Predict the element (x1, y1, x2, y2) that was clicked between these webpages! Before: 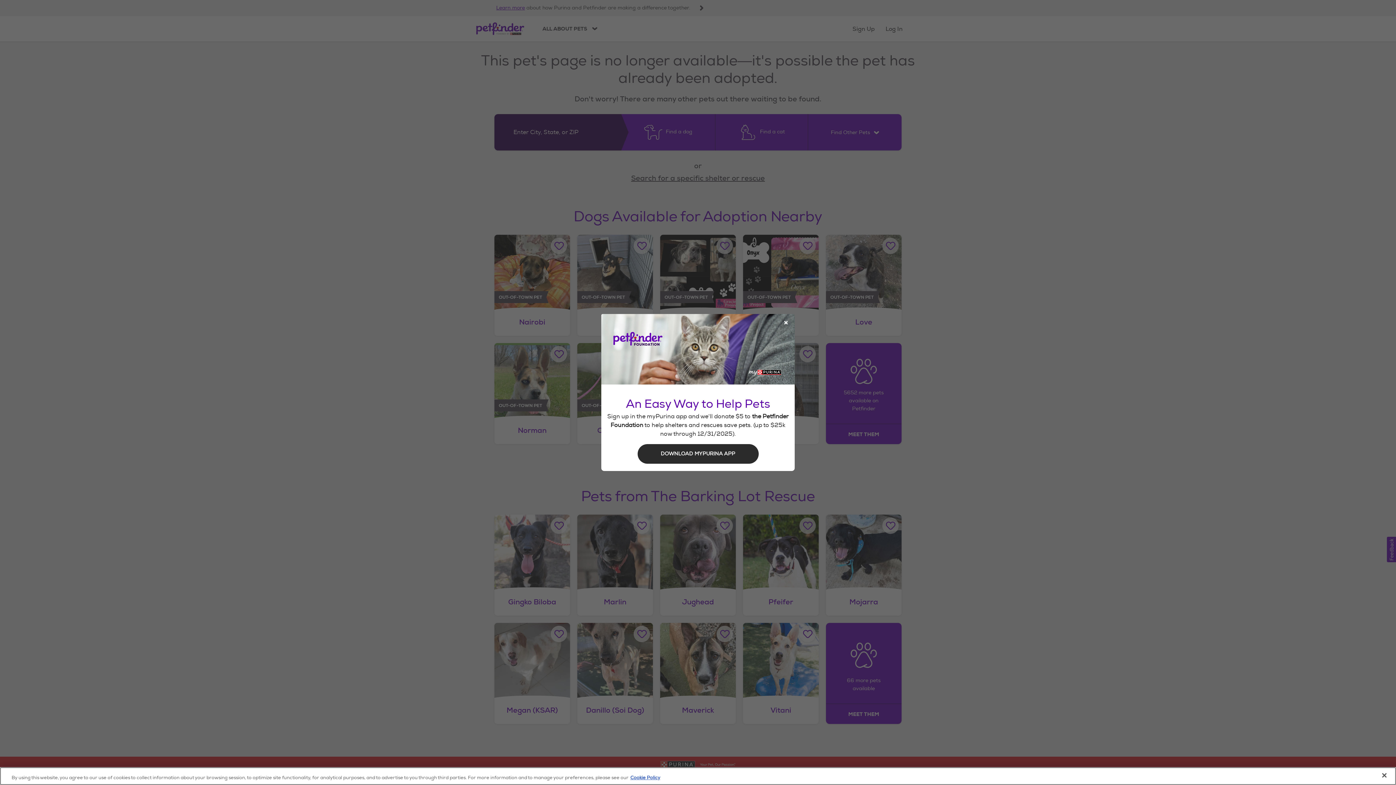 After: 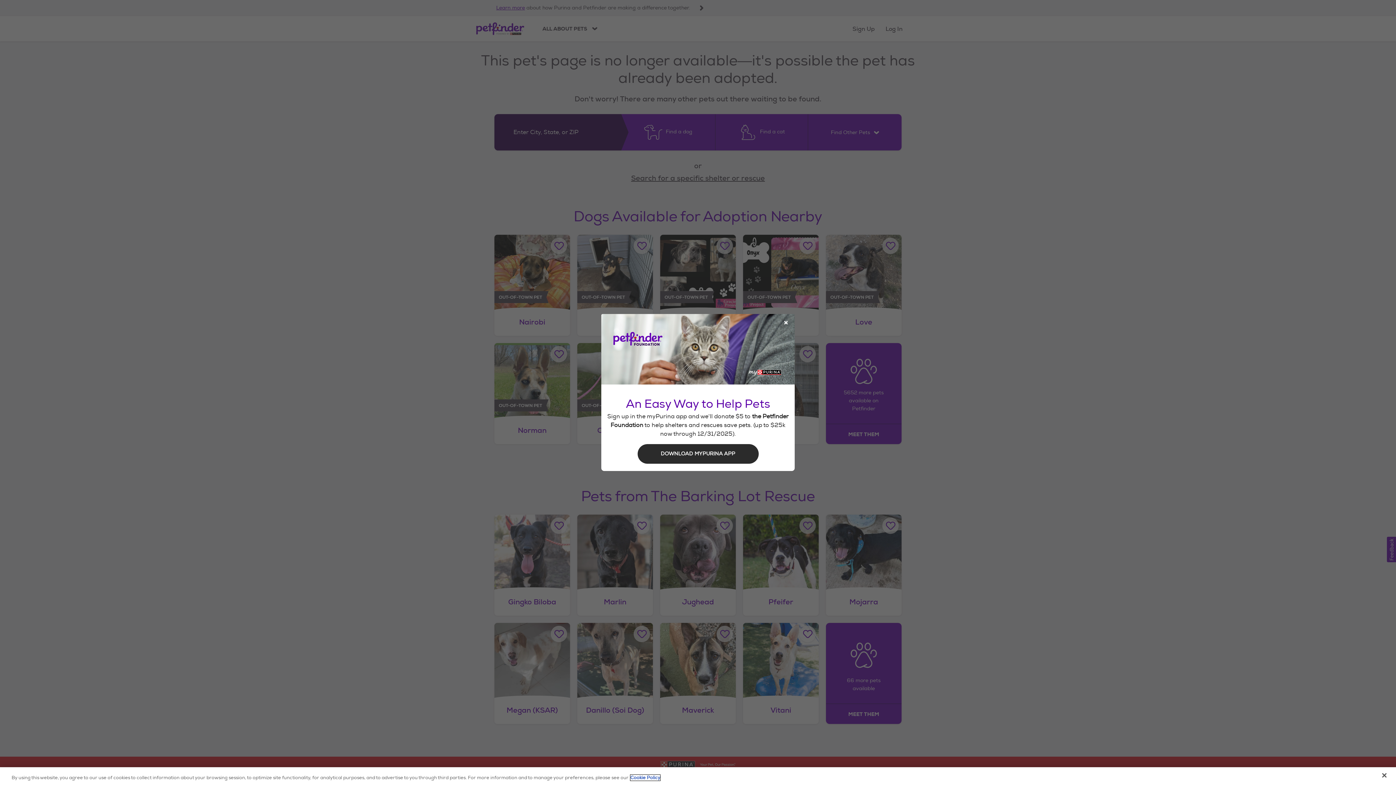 Action: label: More information about our use of cookies, opens in a new tab bbox: (630, 775, 660, 781)